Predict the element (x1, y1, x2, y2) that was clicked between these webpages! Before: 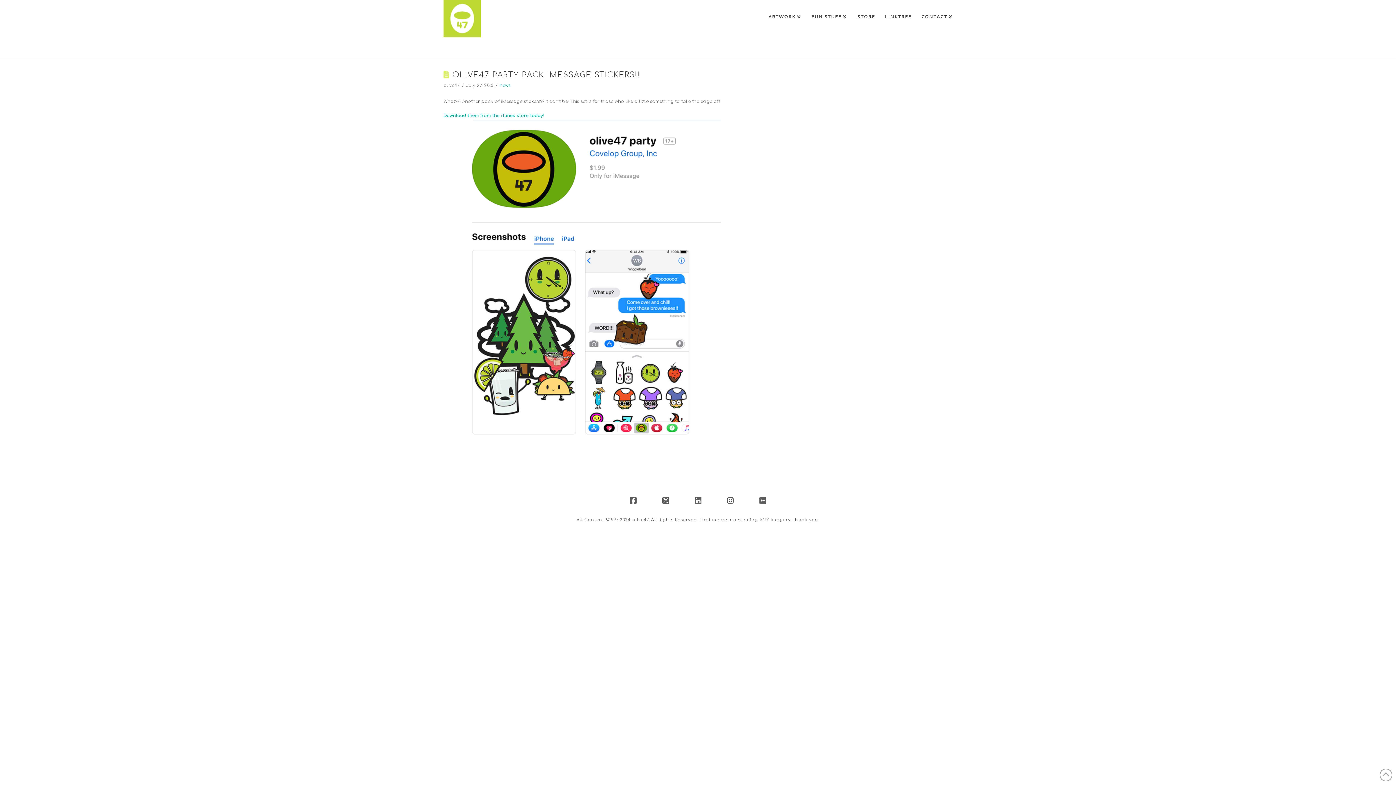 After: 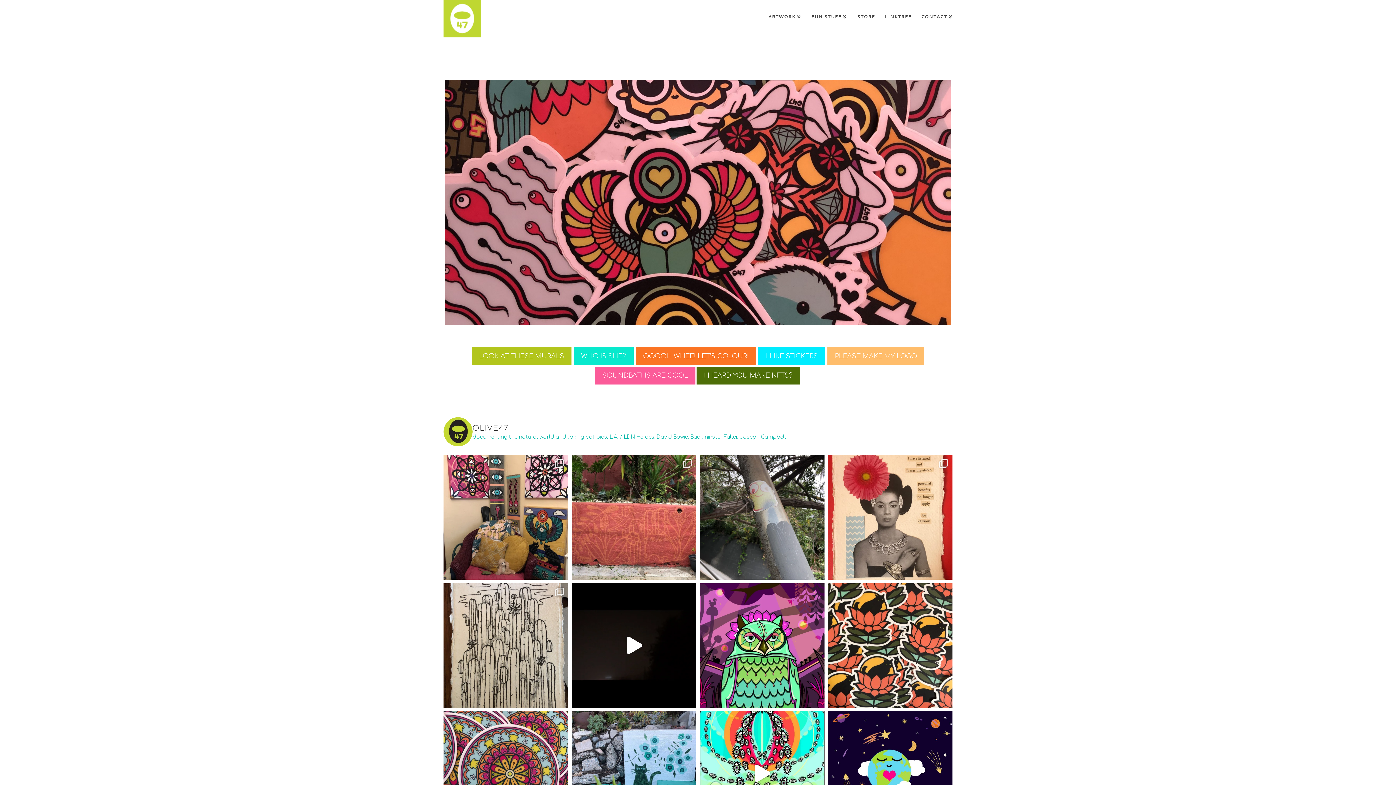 Action: bbox: (443, 0, 481, 37)